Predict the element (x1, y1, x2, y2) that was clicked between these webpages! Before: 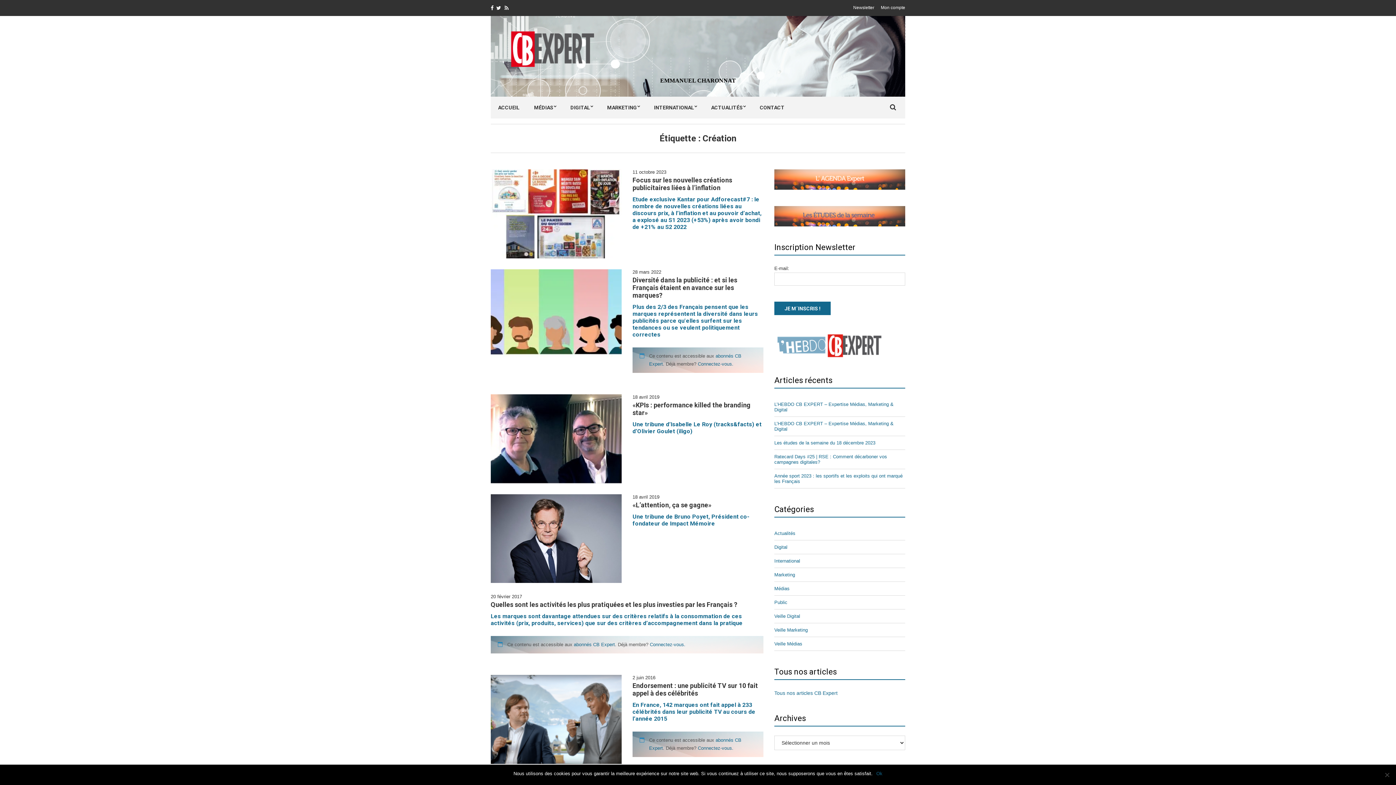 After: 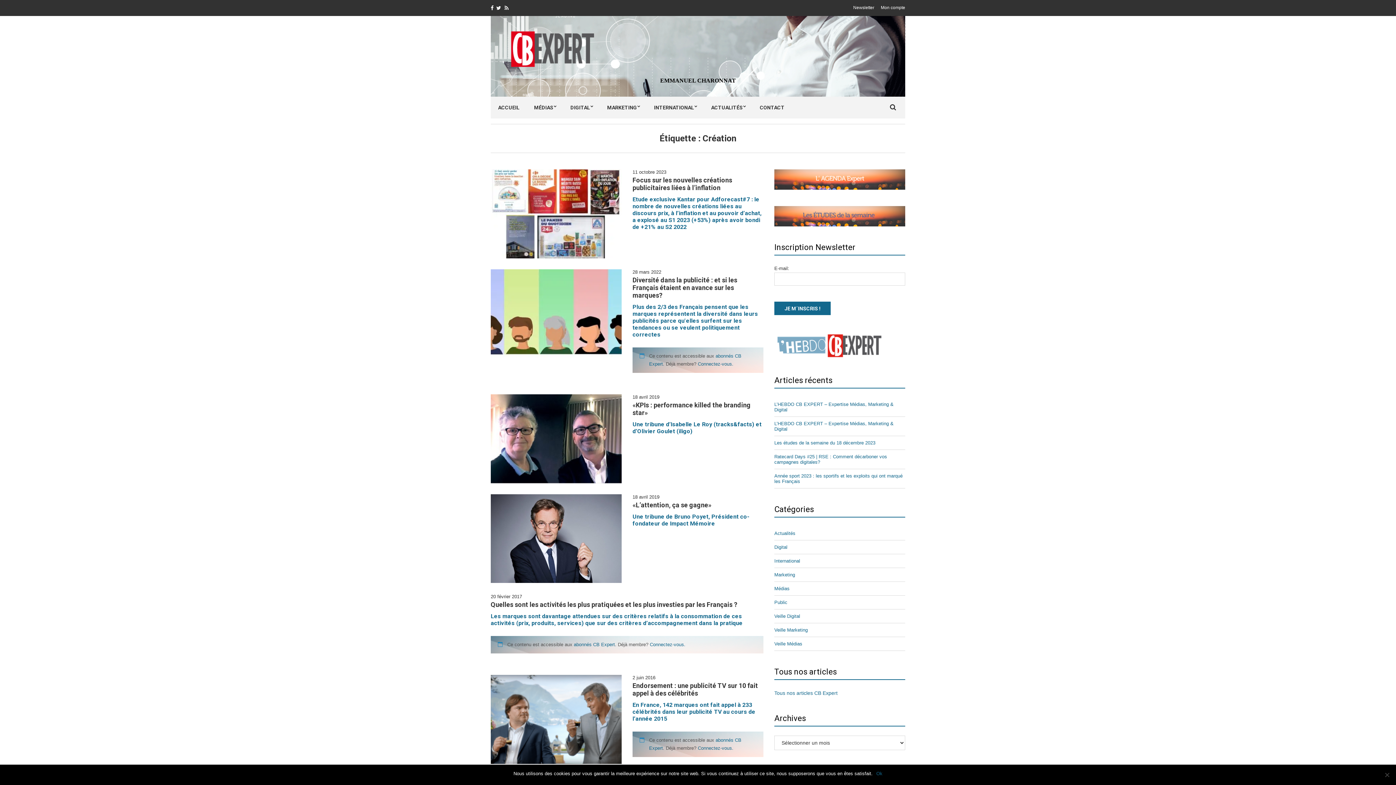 Action: bbox: (504, 5, 508, 10)